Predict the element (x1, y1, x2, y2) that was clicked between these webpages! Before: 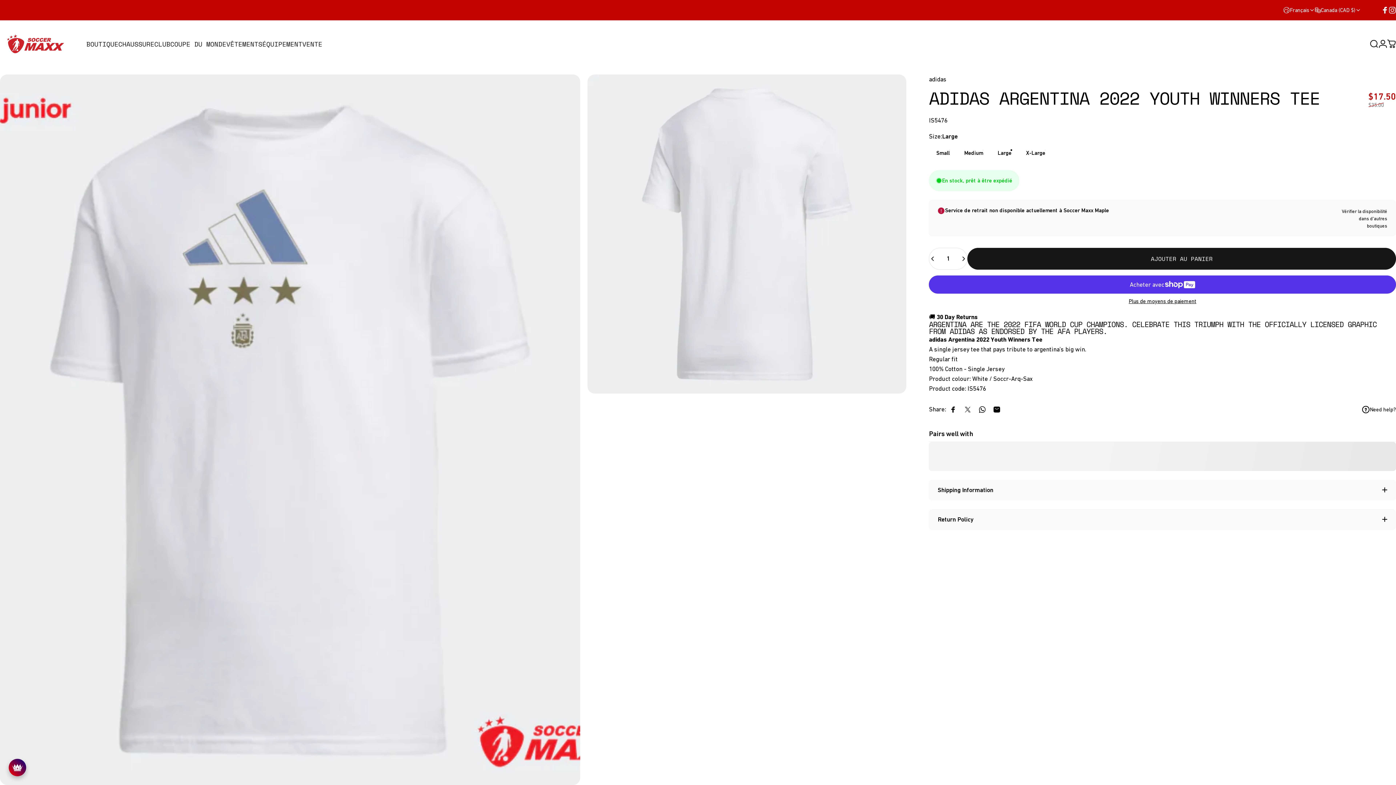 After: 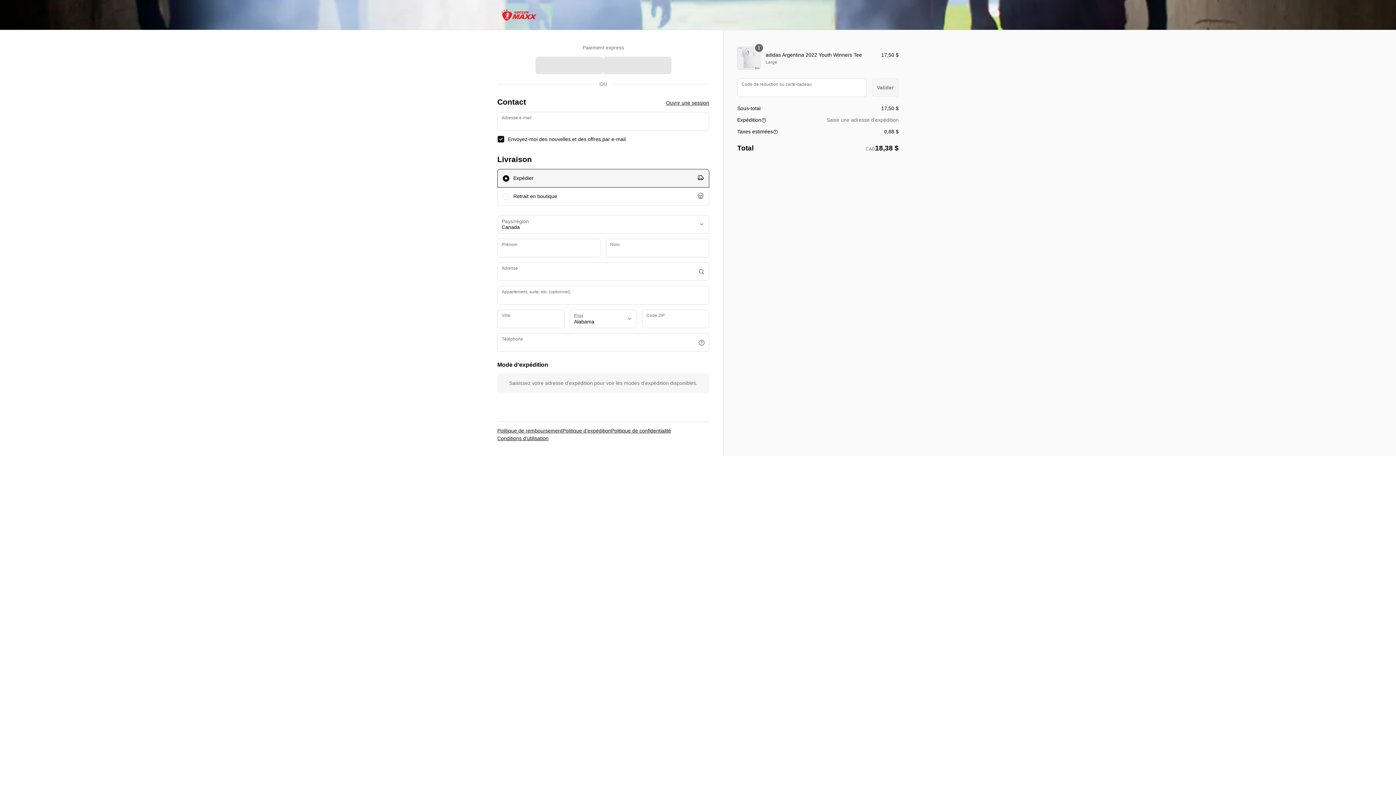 Action: bbox: (929, 298, 1396, 304) label: Plus de moyens de paiement